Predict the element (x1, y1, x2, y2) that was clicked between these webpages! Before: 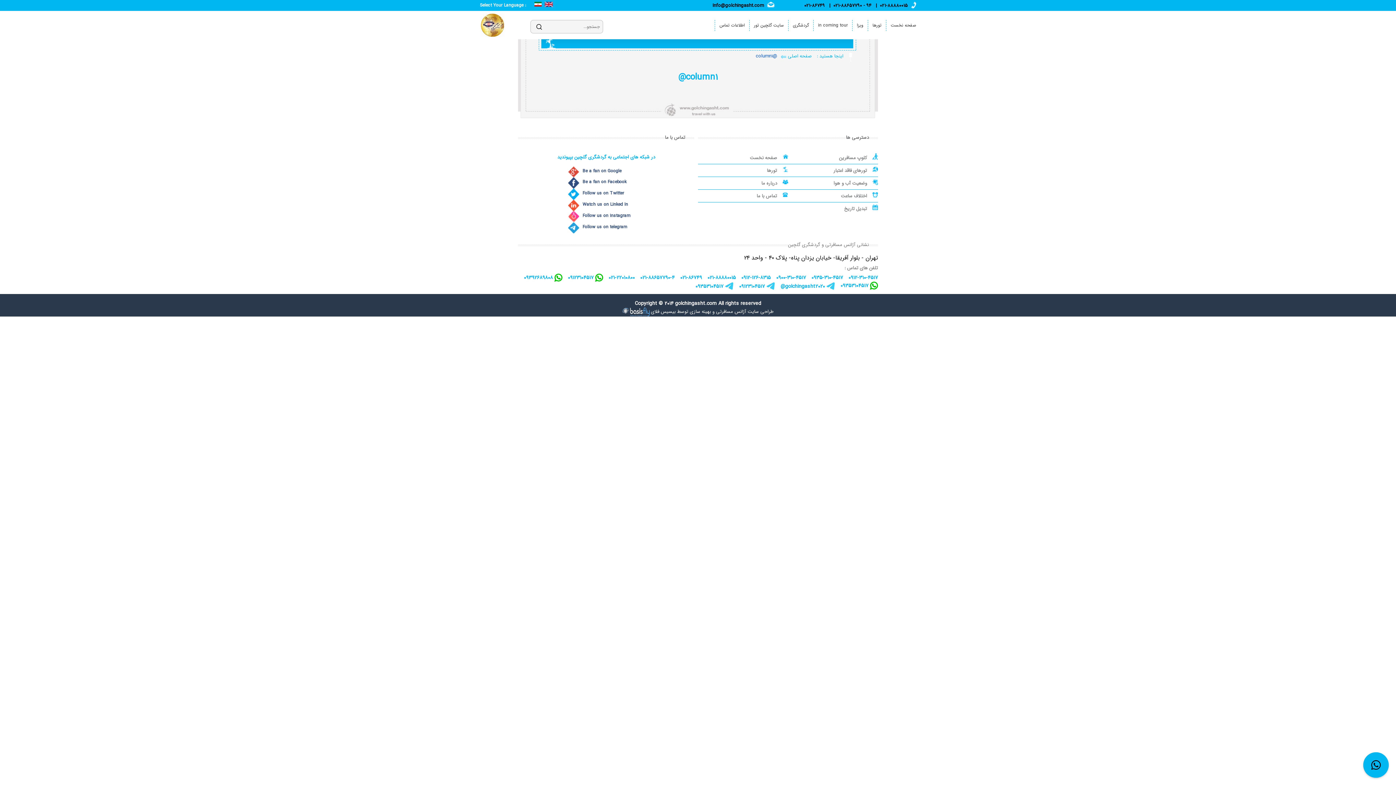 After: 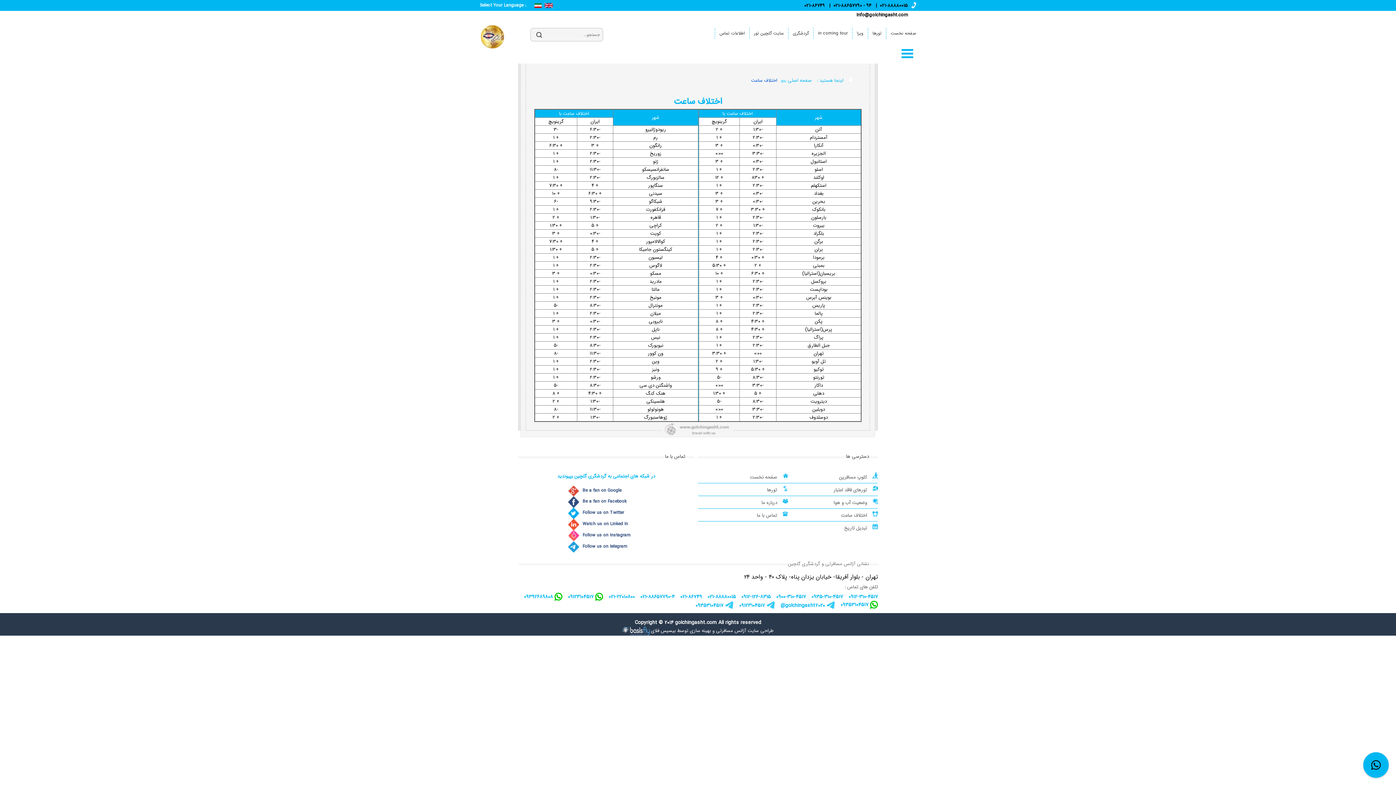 Action: label: اختلاف ساعت bbox: (841, 191, 867, 201)